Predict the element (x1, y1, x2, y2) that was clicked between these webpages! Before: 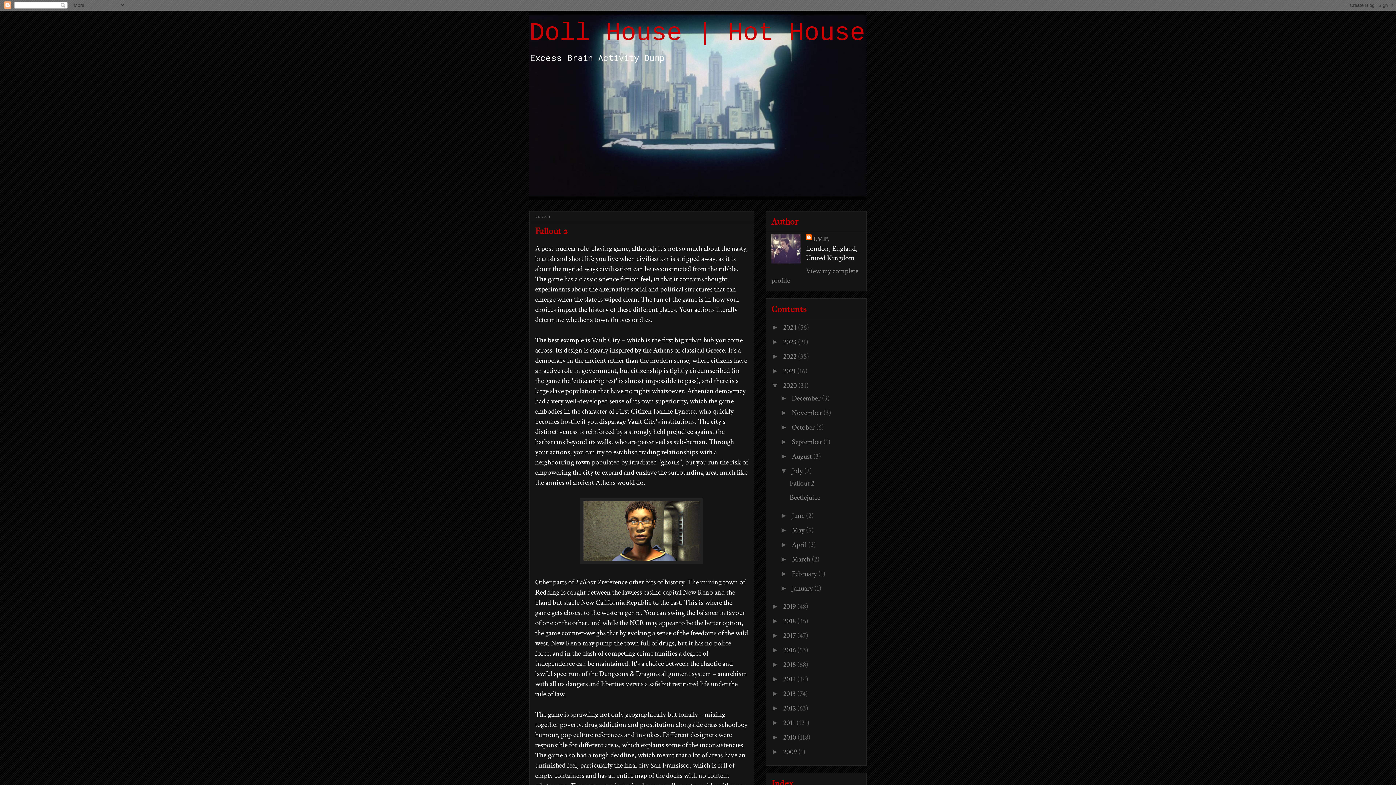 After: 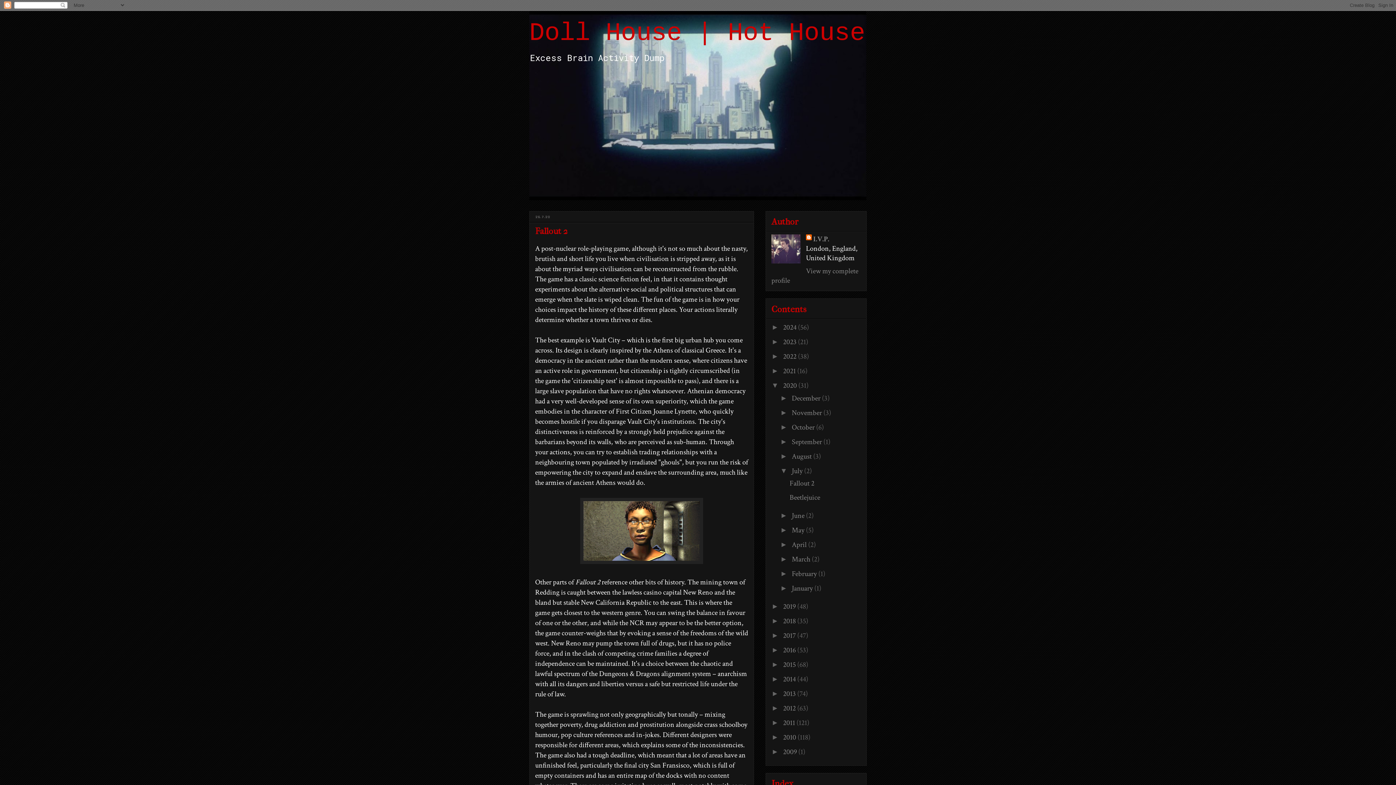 Action: bbox: (792, 466, 804, 475) label: July 